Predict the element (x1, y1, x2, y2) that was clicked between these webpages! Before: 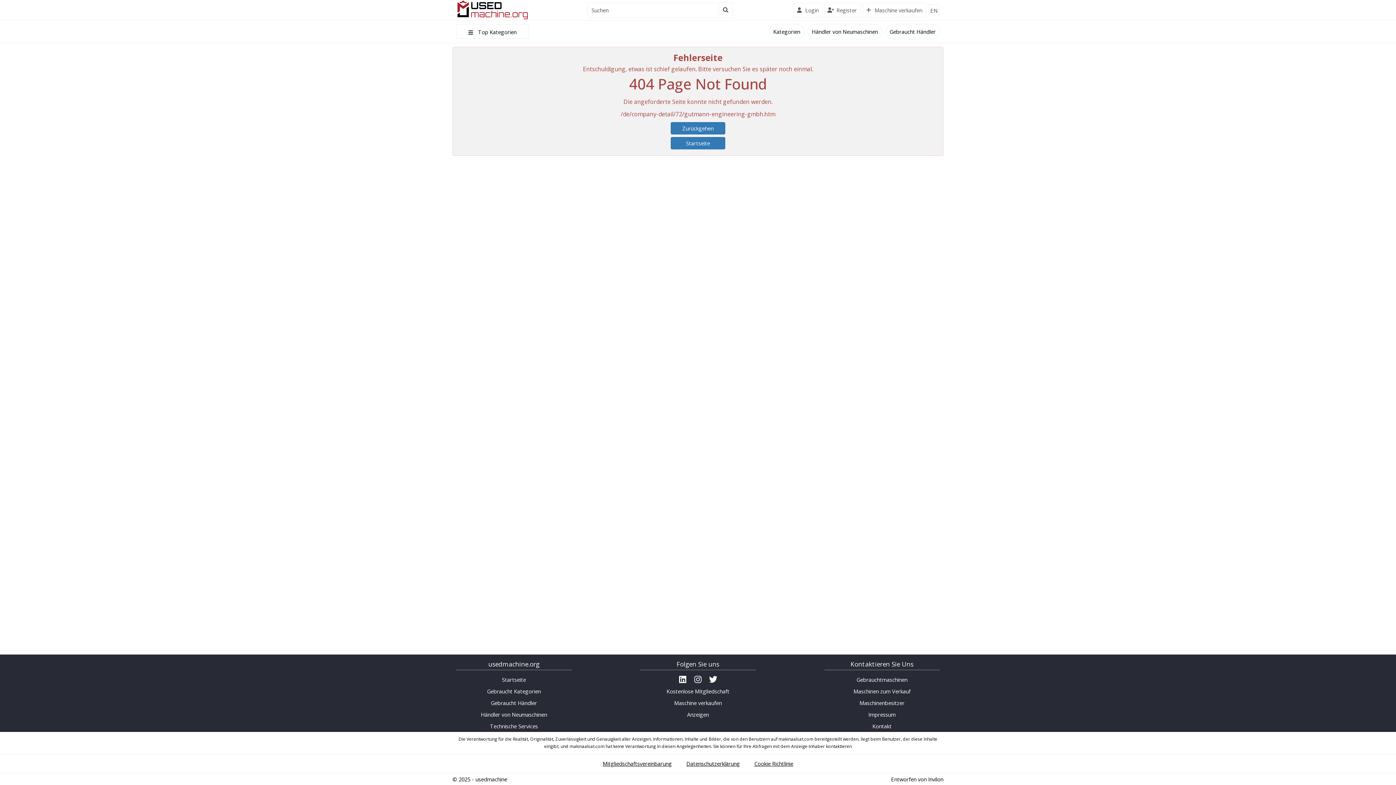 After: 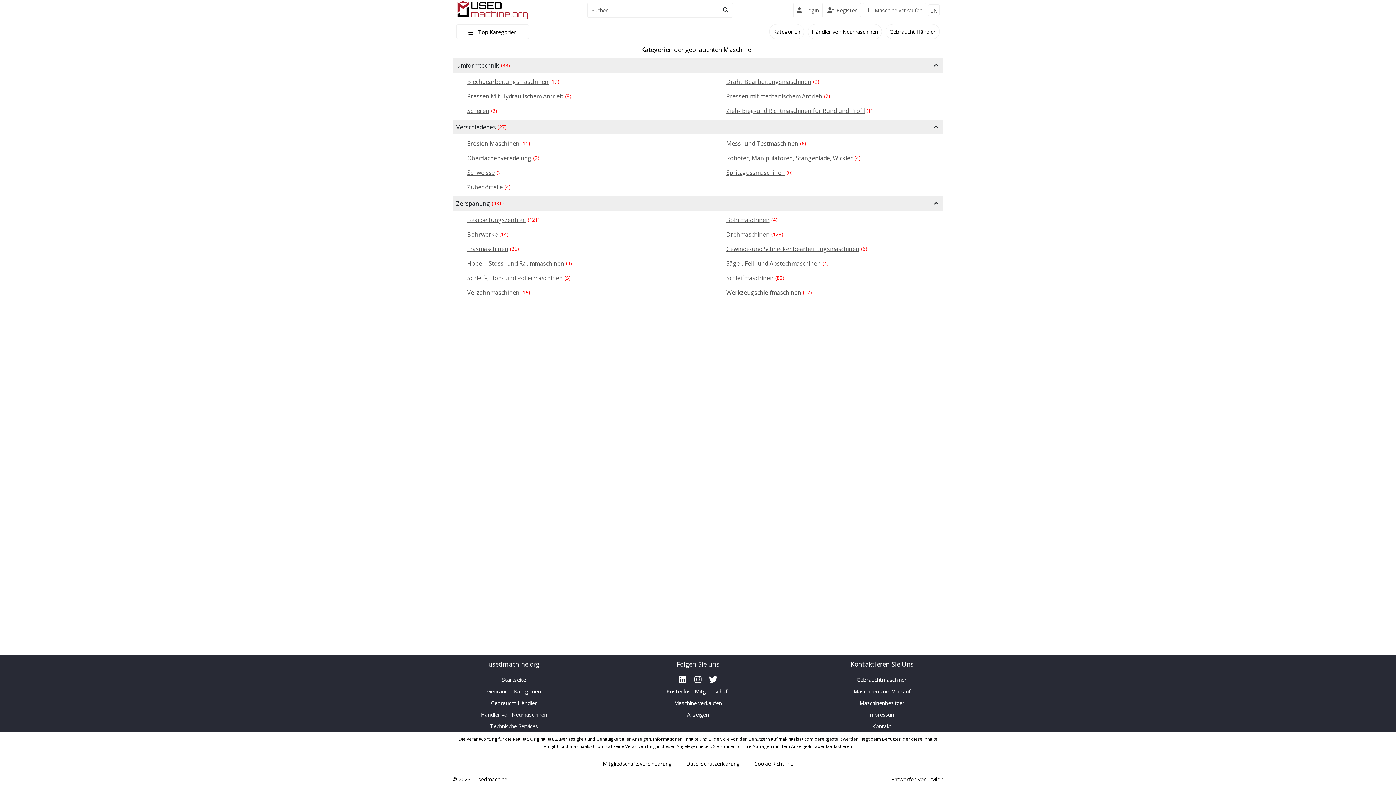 Action: label: Kategorien bbox: (769, 24, 804, 39)